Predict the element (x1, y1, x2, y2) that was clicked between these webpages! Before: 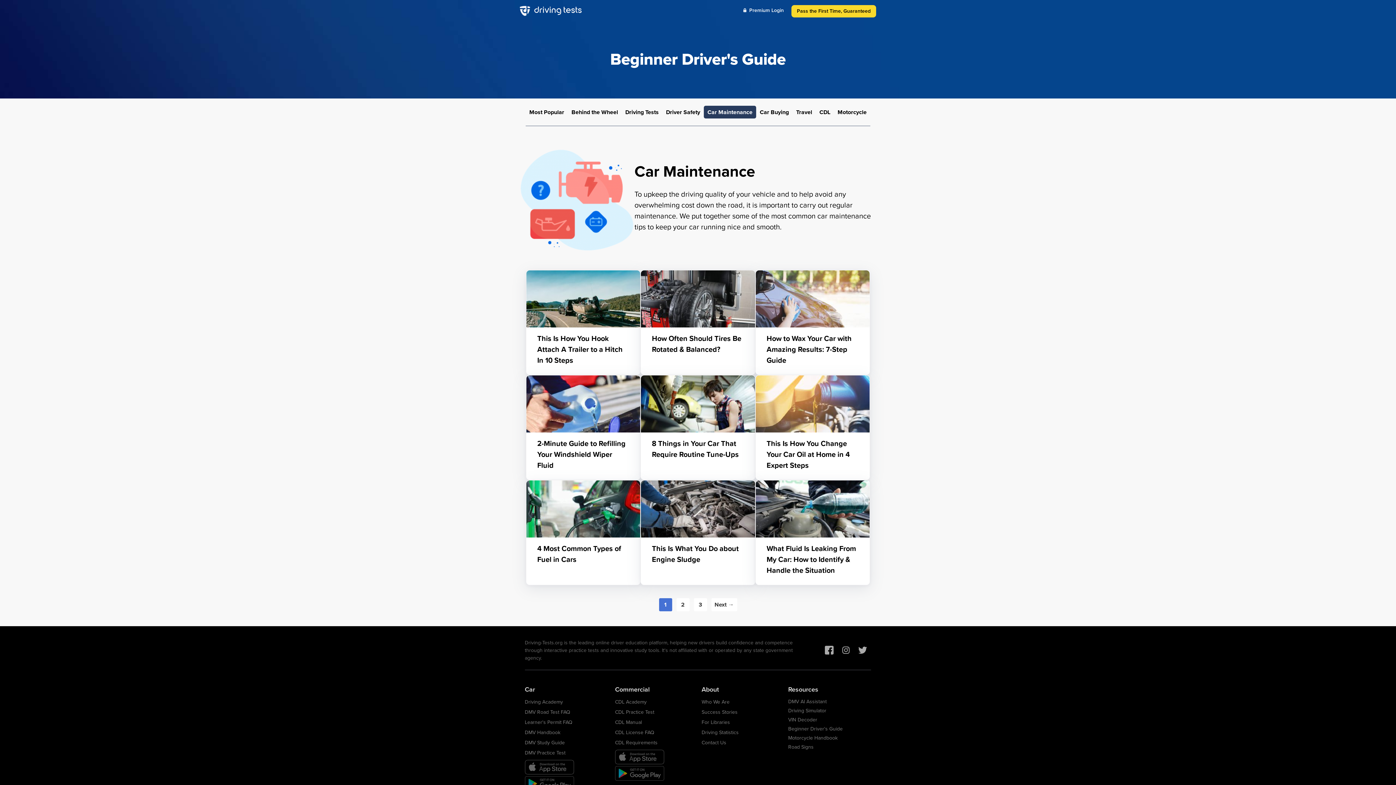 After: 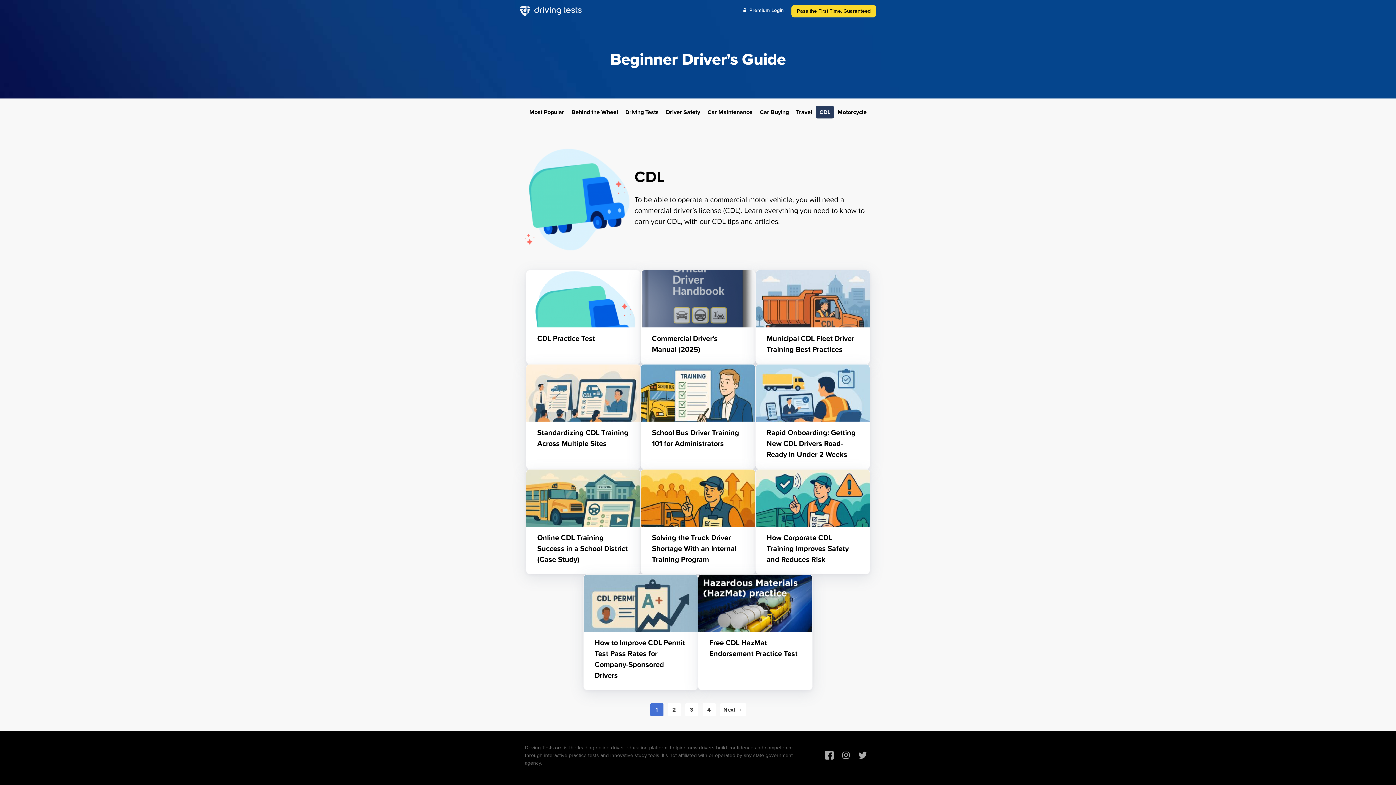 Action: label: CDL bbox: (816, 105, 834, 118)